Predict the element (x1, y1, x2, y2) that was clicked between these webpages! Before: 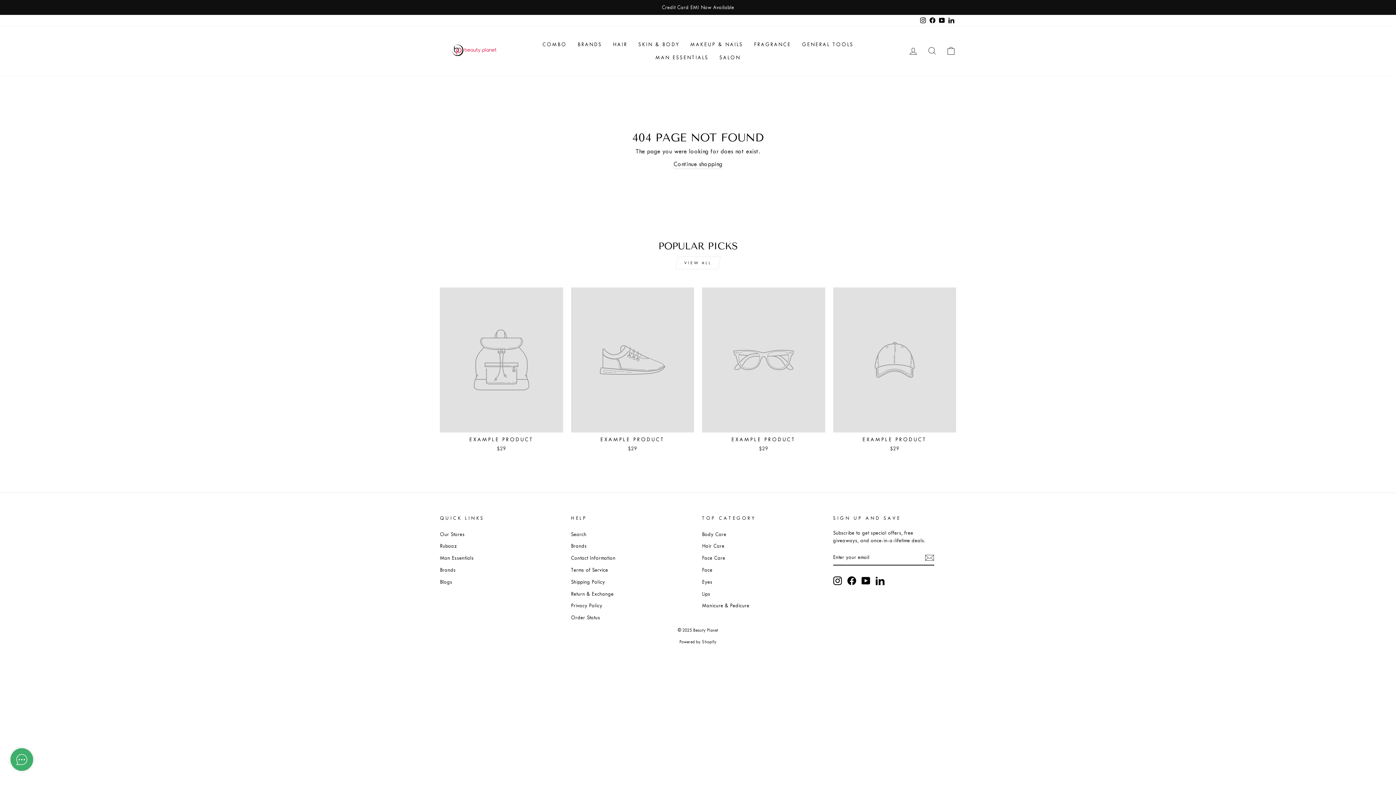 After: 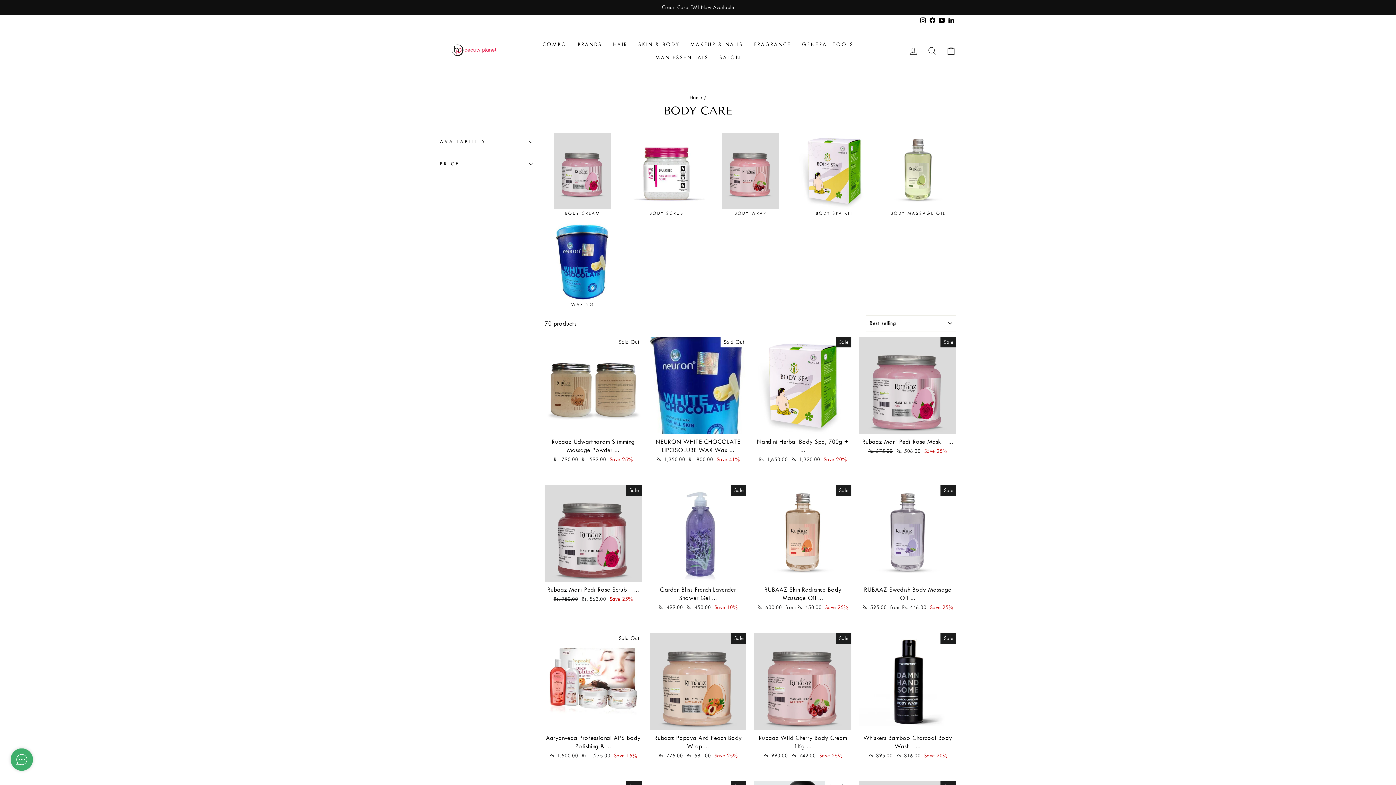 Action: bbox: (702, 529, 726, 539) label: Body Care